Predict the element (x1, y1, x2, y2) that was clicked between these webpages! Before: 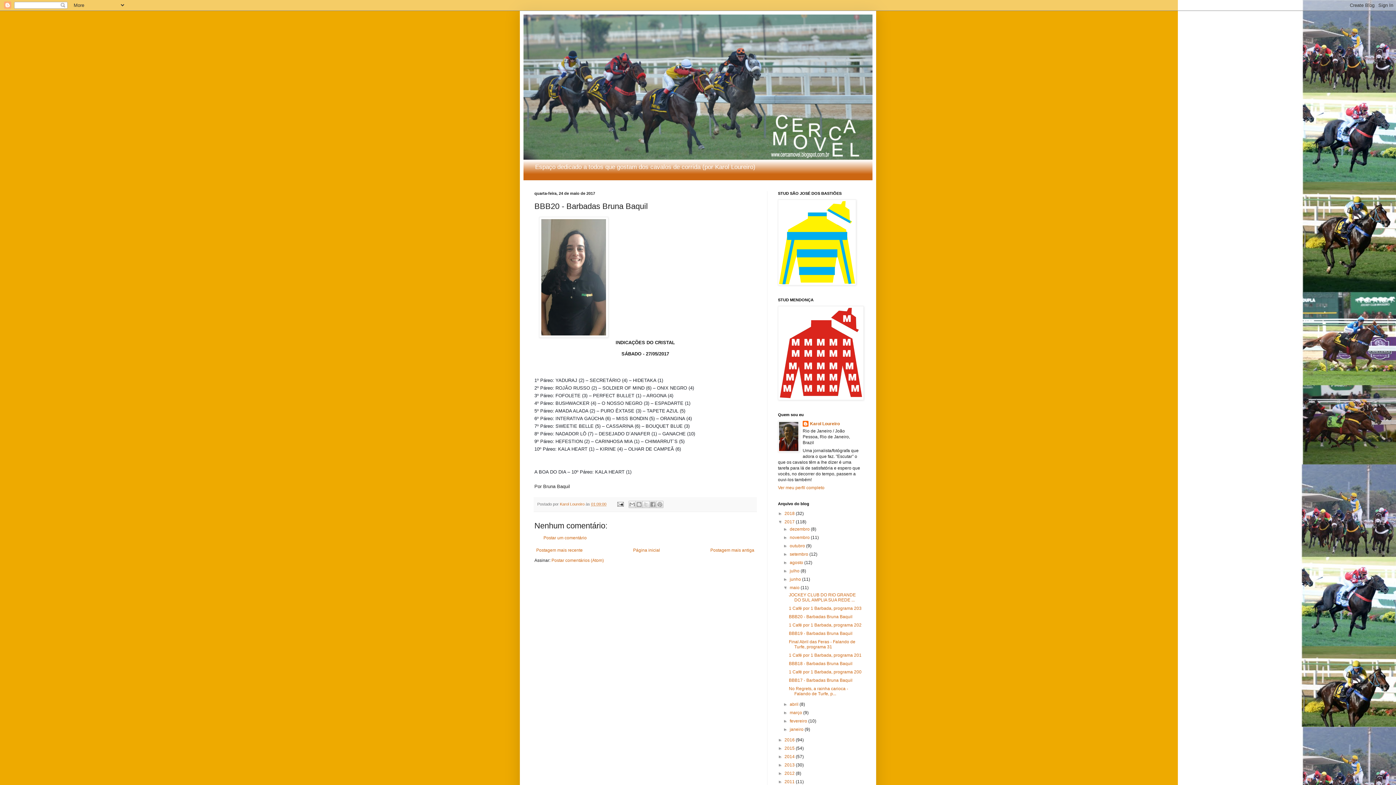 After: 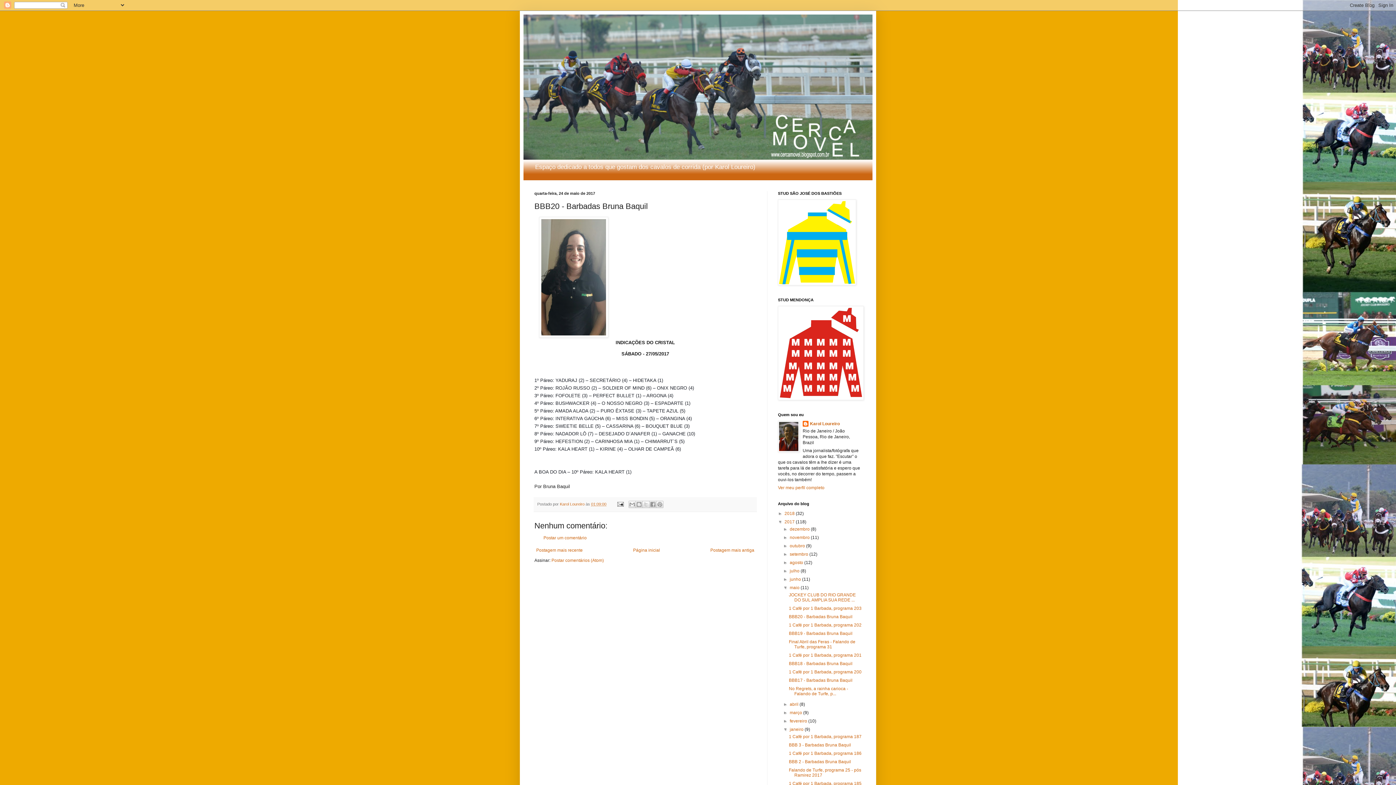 Action: label: ►   bbox: (783, 727, 789, 732)